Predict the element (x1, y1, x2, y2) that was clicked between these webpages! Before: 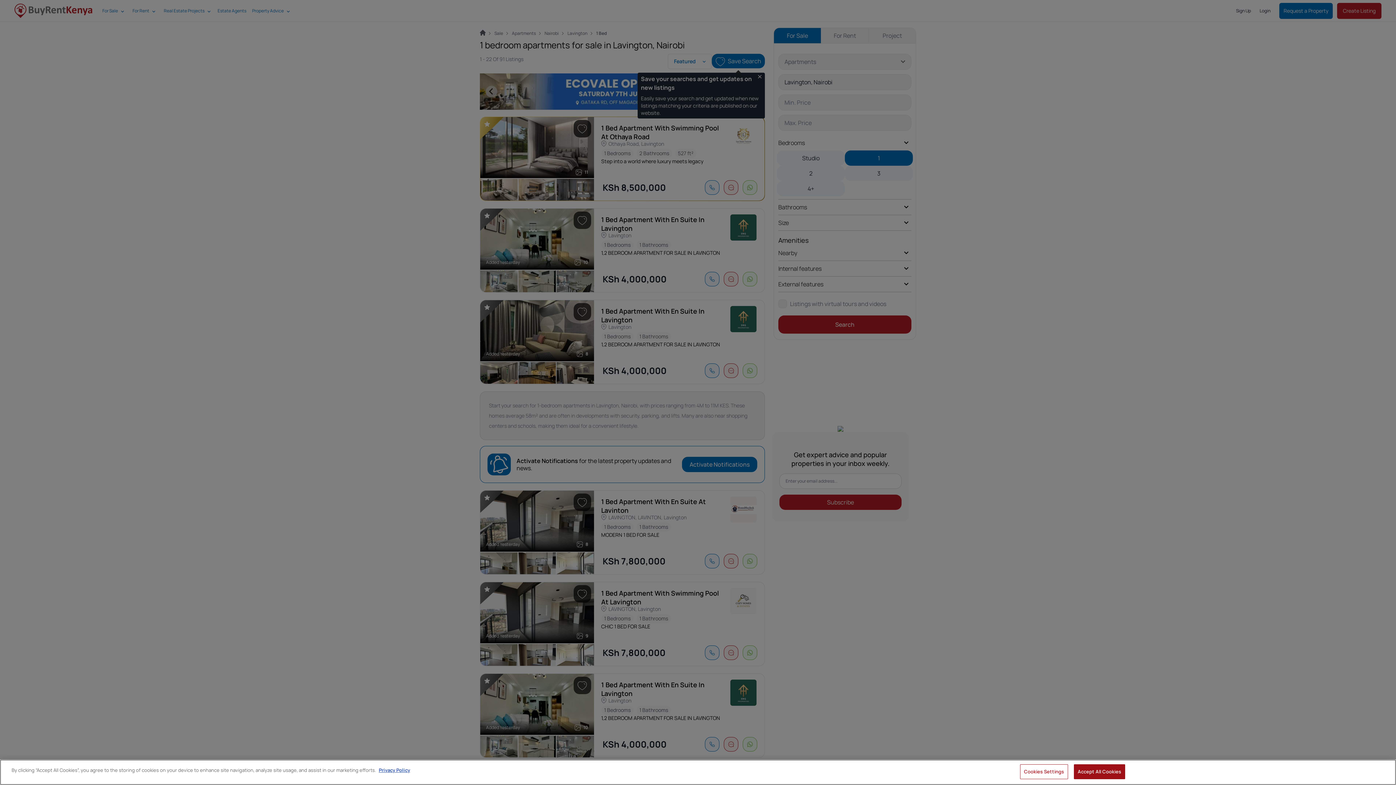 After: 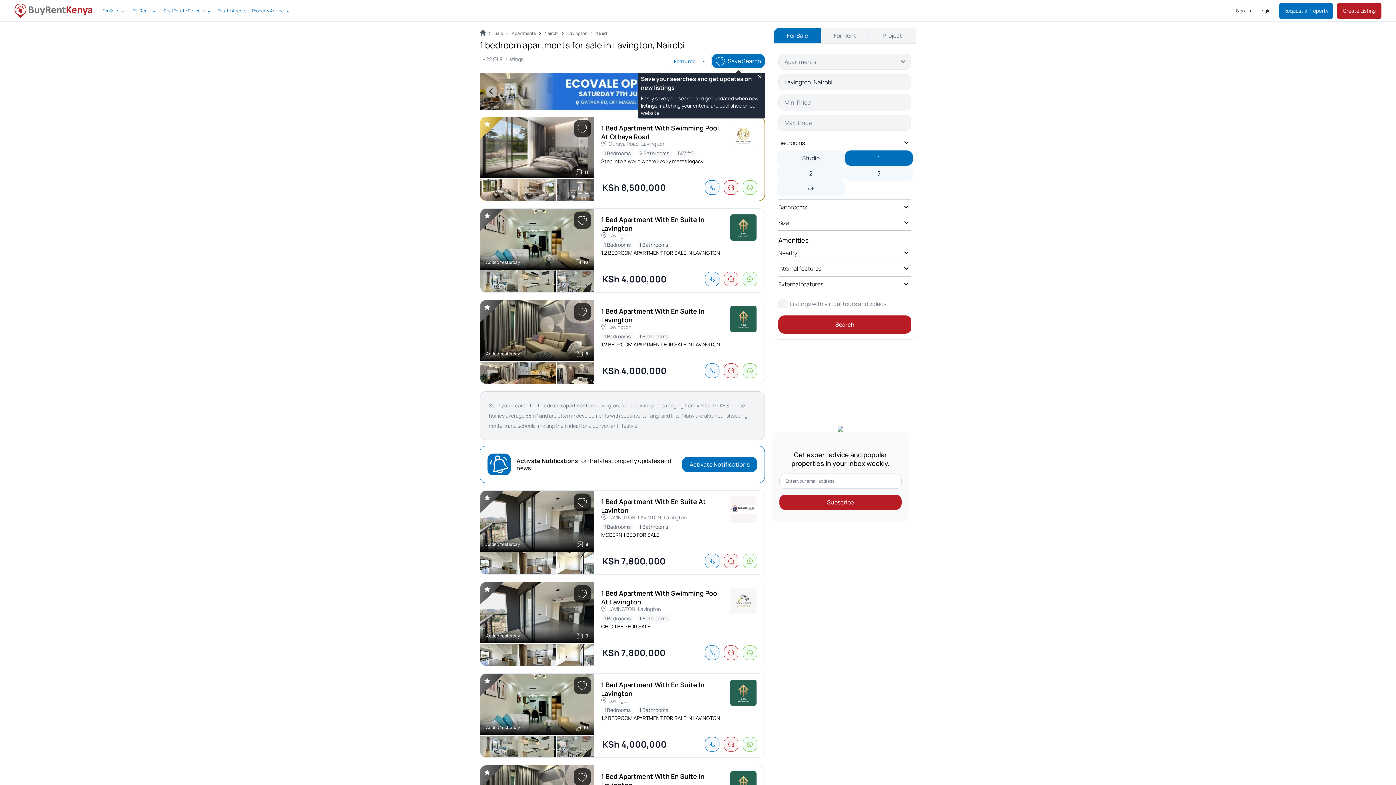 Action: bbox: (1074, 764, 1125, 779) label: Accept All Cookies